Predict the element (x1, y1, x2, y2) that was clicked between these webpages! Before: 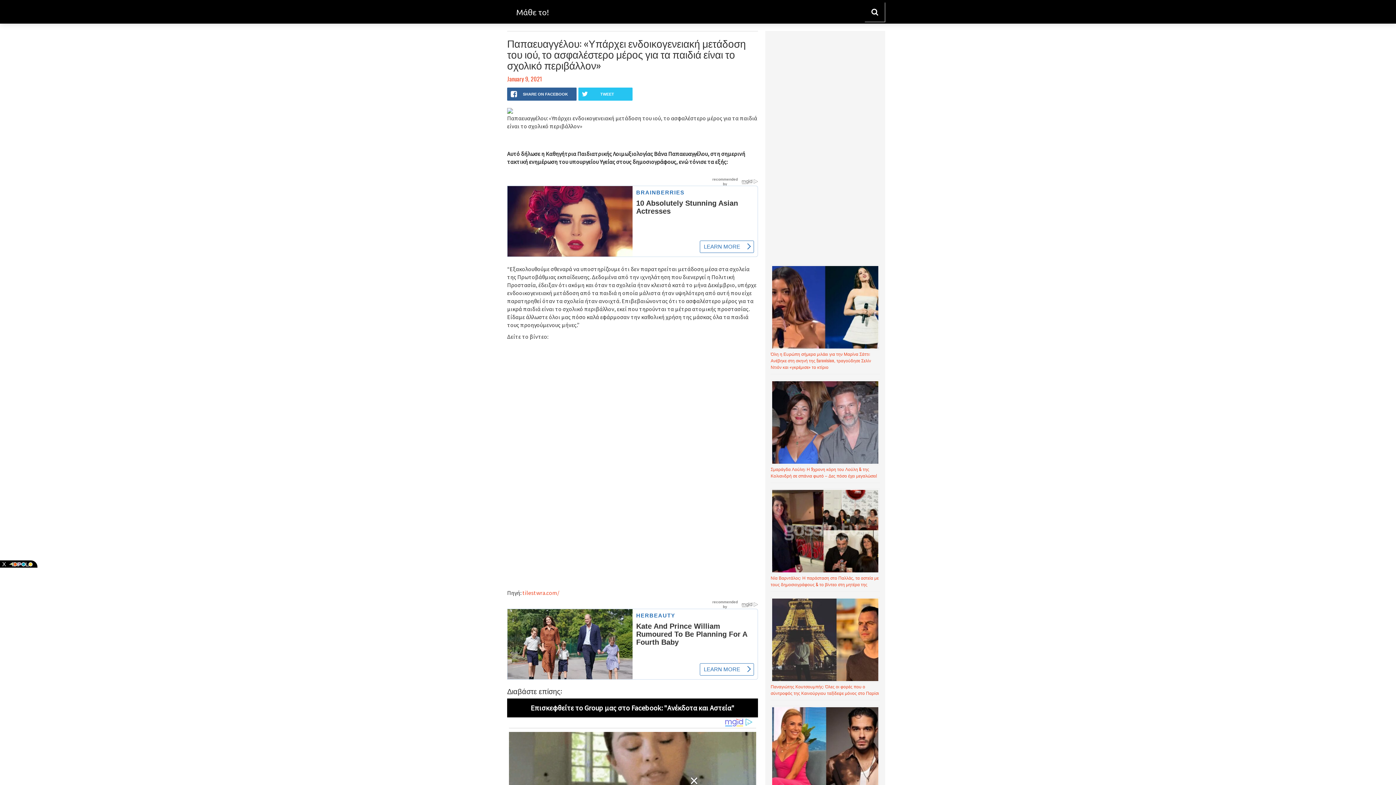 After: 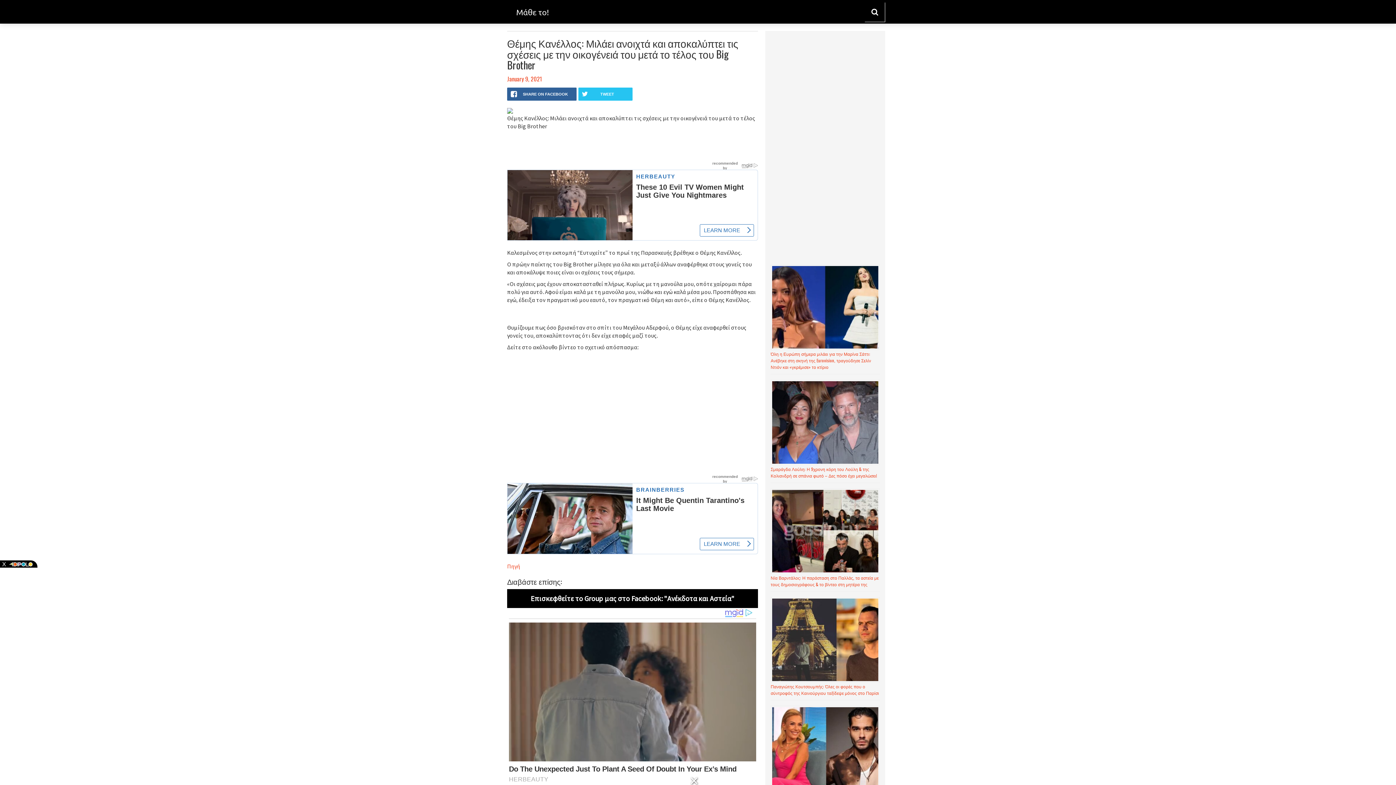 Action: label:  PREV ARTICLE bbox: (585, 740, 627, 752)